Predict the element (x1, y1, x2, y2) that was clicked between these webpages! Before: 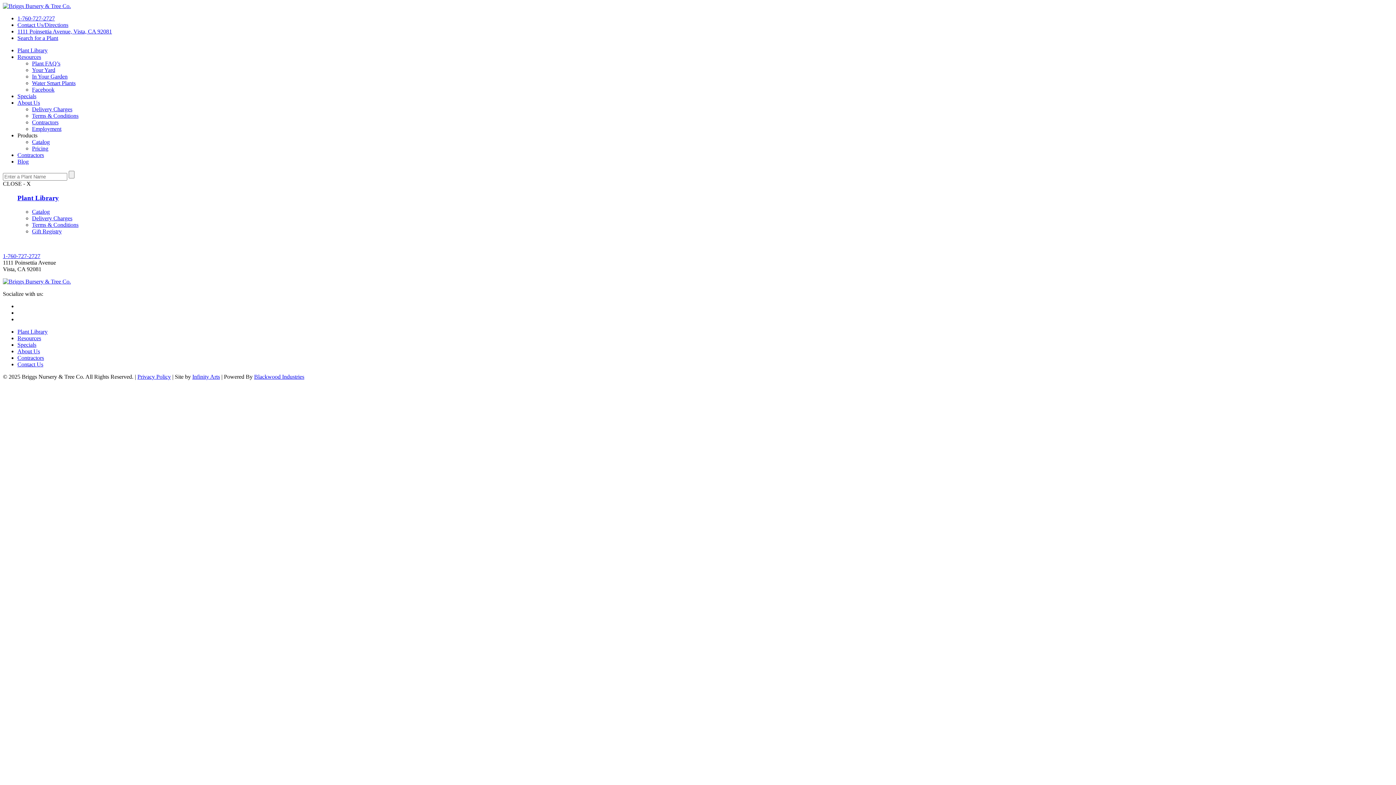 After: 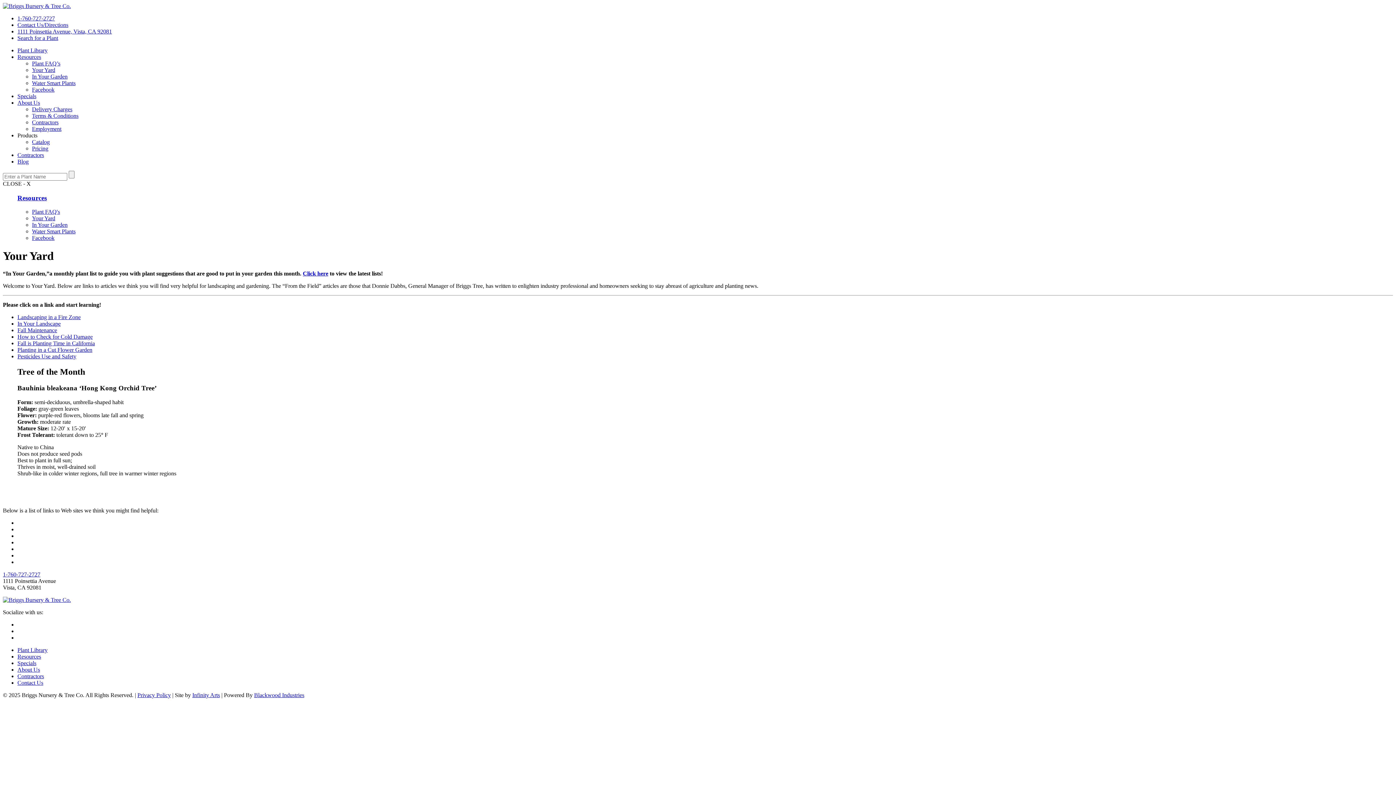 Action: bbox: (32, 66, 55, 73) label: Your Yard